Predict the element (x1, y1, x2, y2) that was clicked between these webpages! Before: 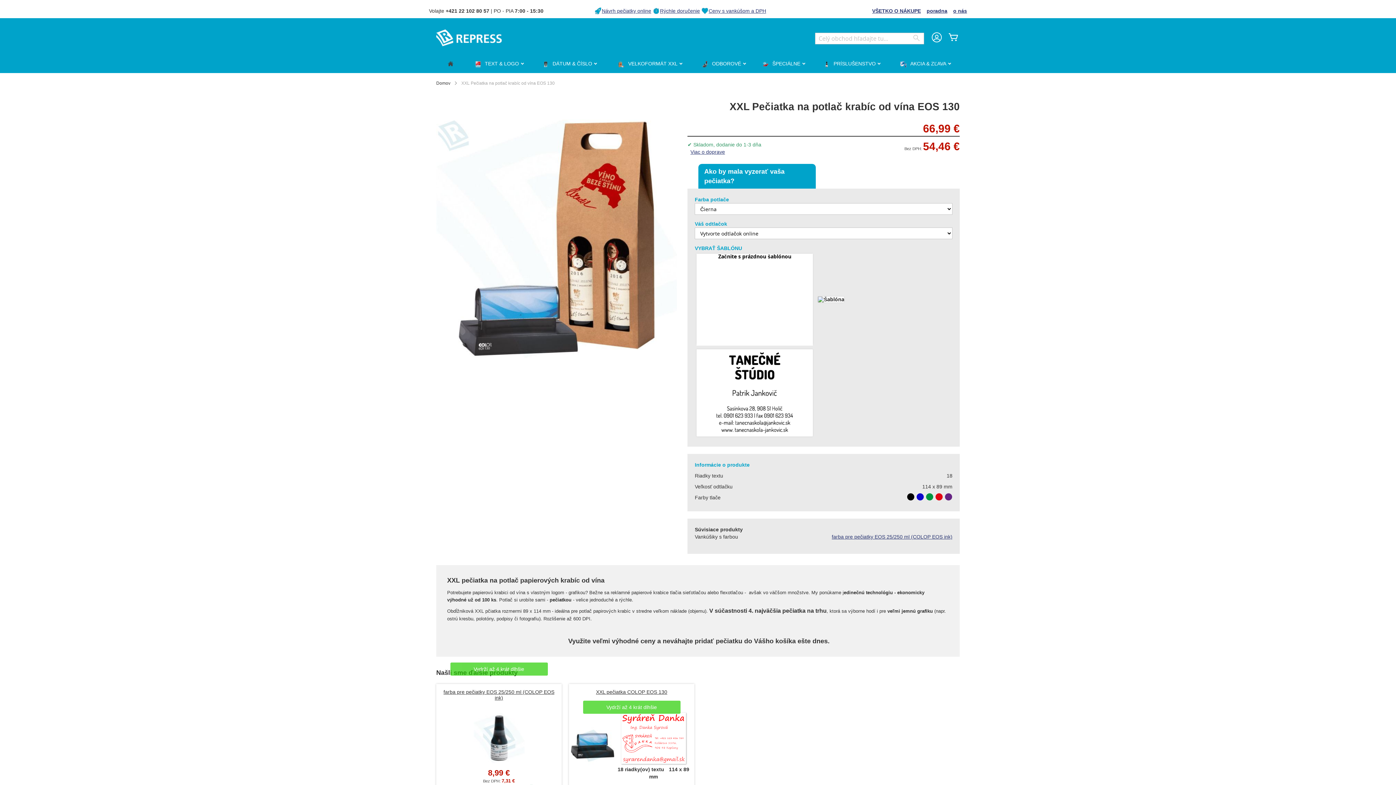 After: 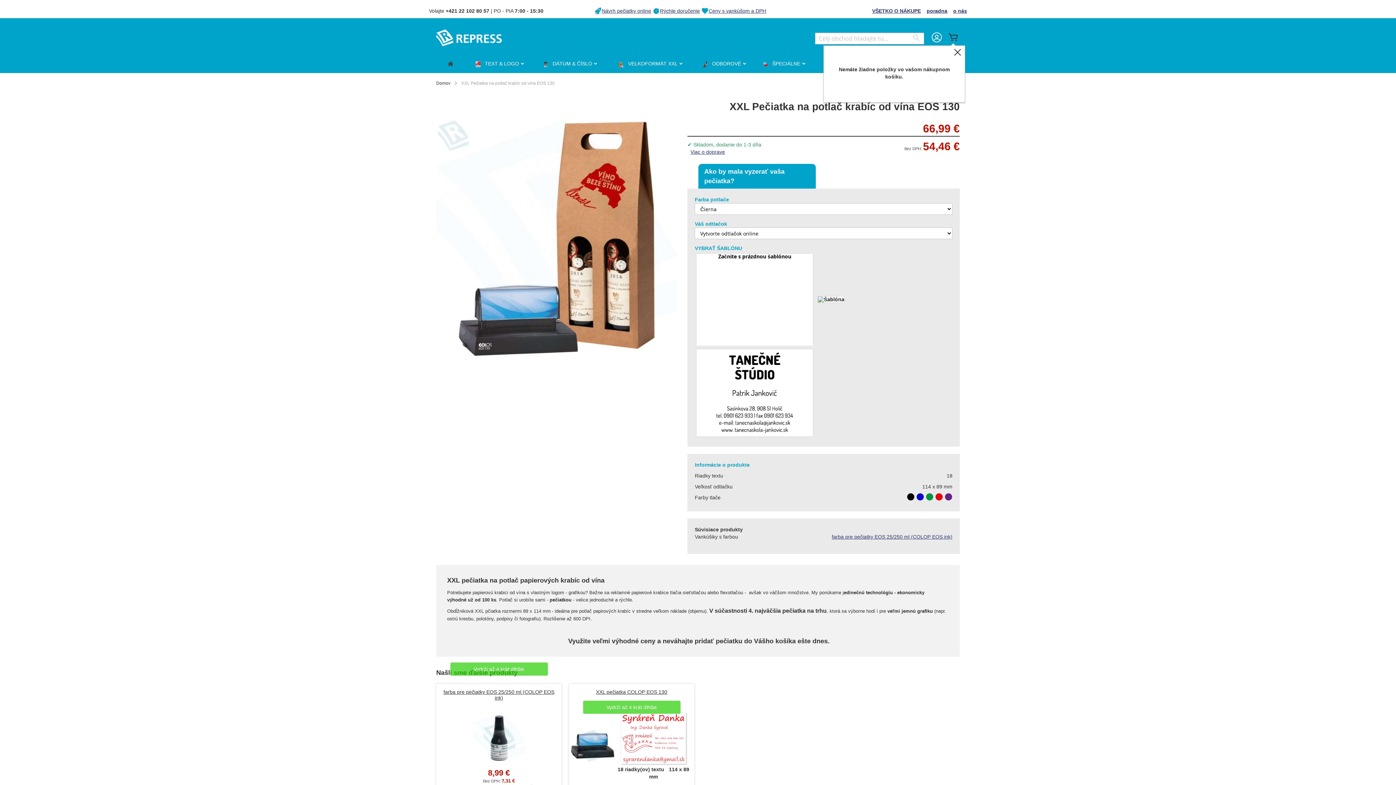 Action: bbox: (947, 32, 960, 44) label: Môj košík